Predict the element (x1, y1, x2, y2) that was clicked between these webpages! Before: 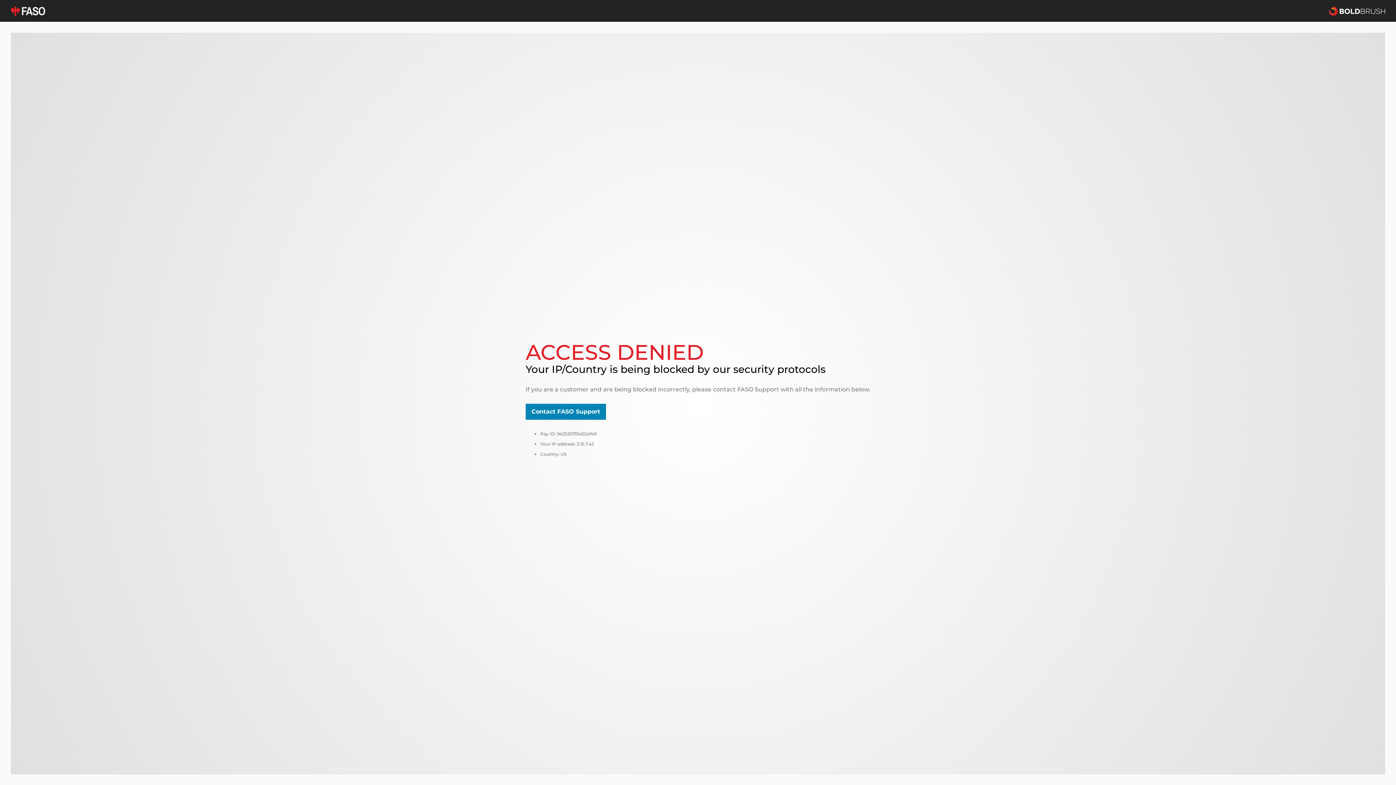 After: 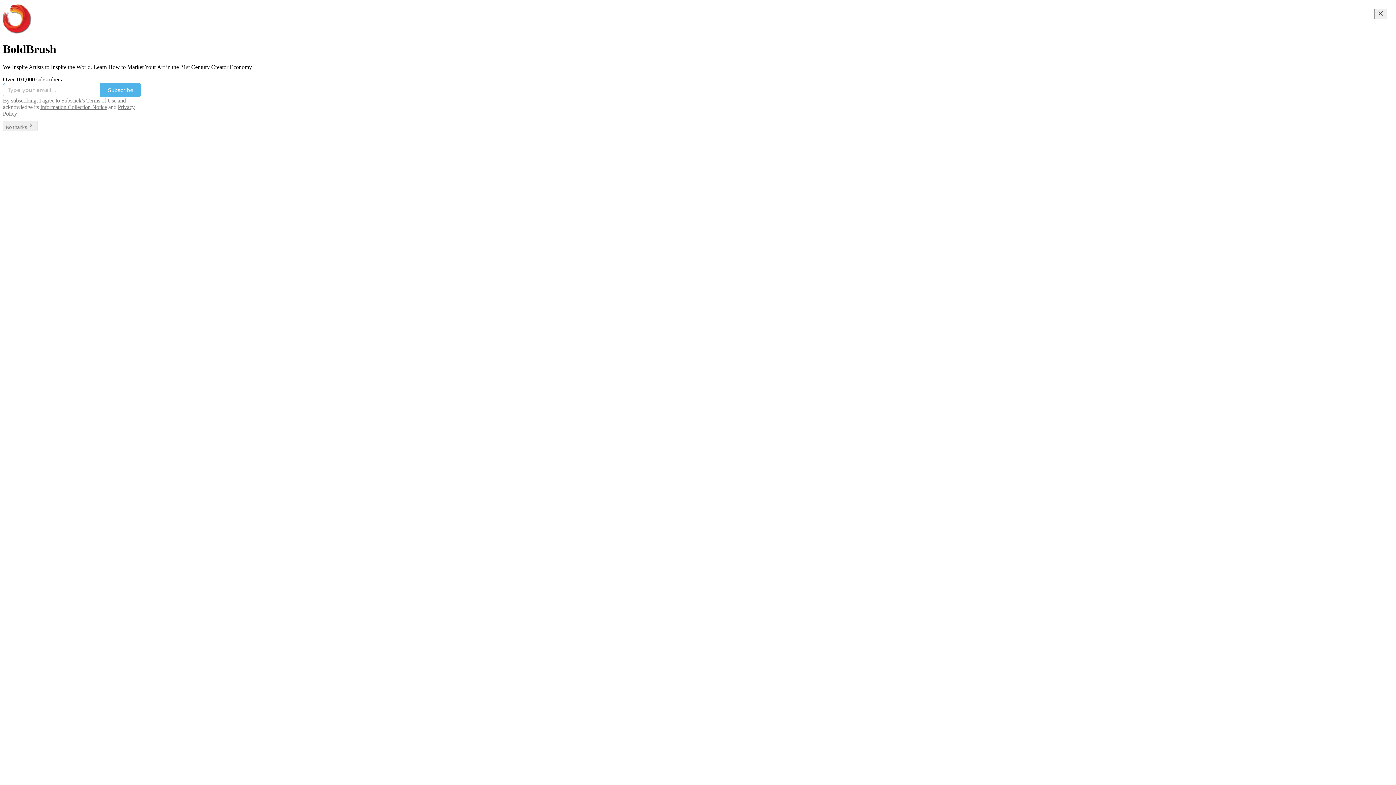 Action: bbox: (1329, 5, 1385, 16)